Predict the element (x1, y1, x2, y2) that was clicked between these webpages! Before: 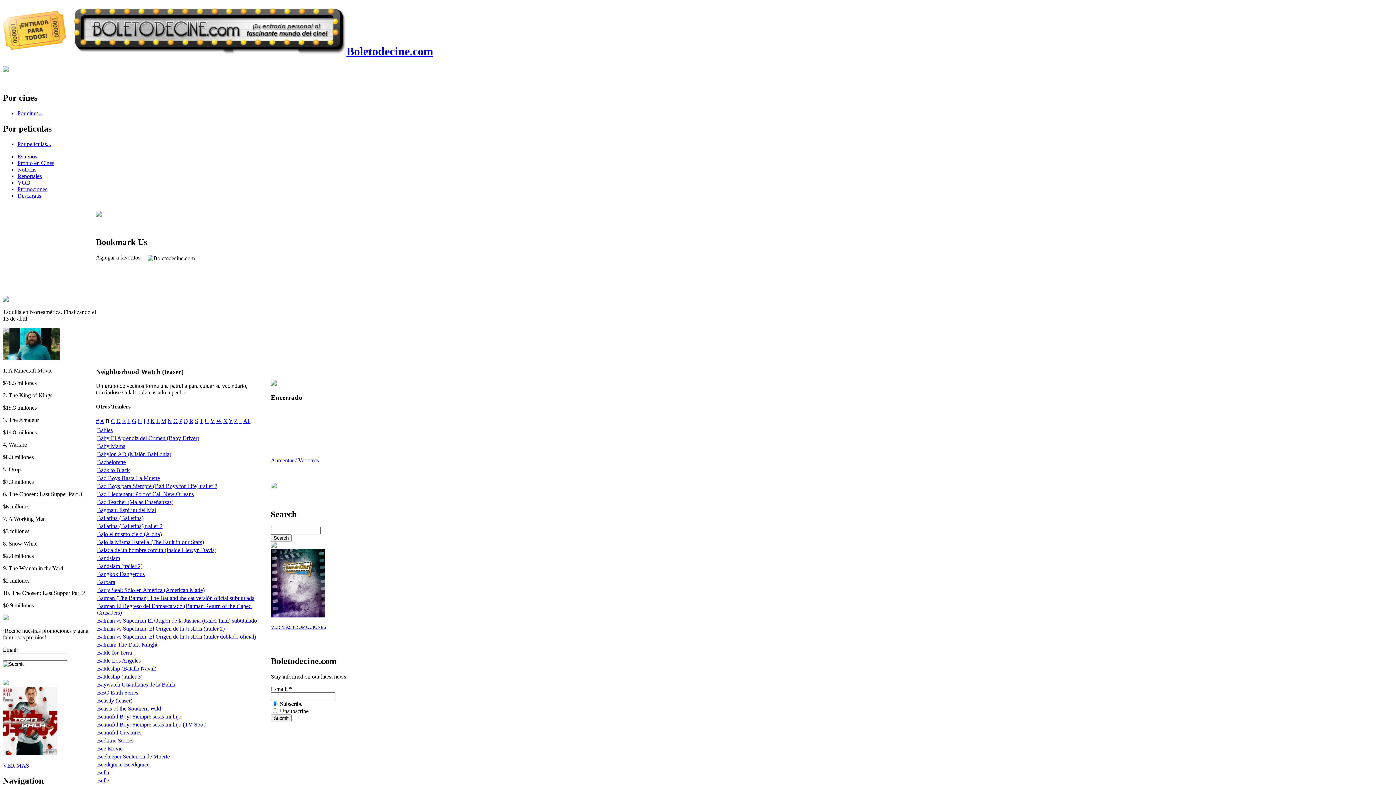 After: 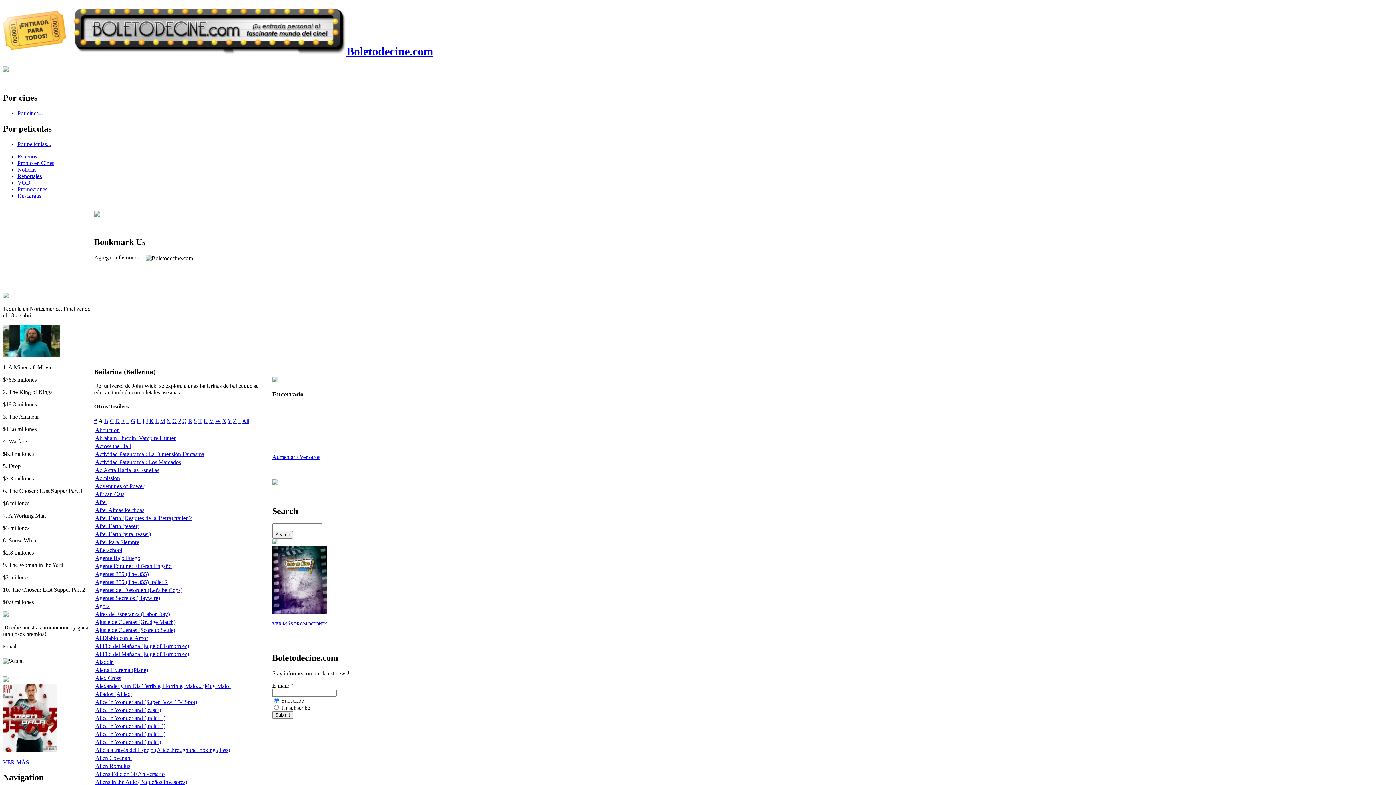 Action: bbox: (97, 515, 143, 521) label: Bailarina (Ballerina)